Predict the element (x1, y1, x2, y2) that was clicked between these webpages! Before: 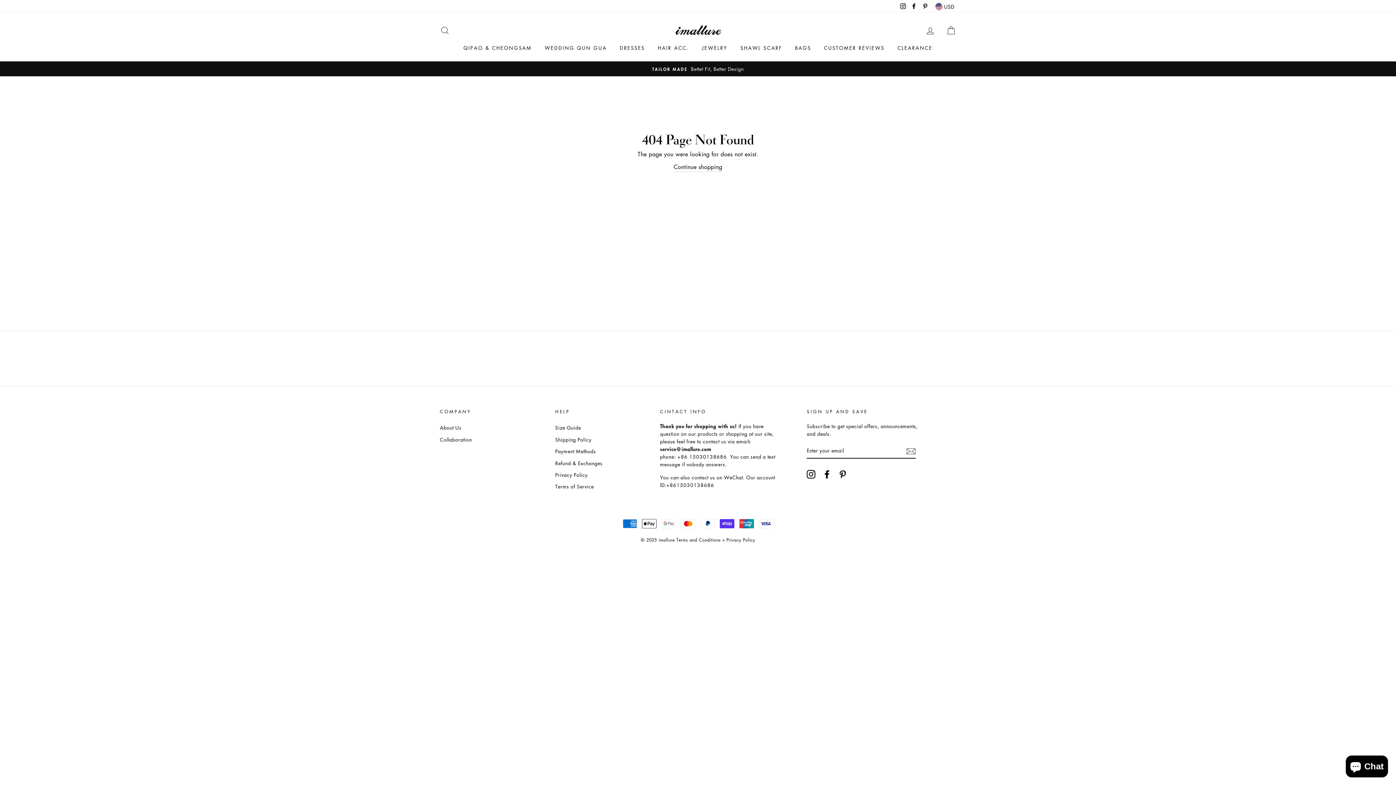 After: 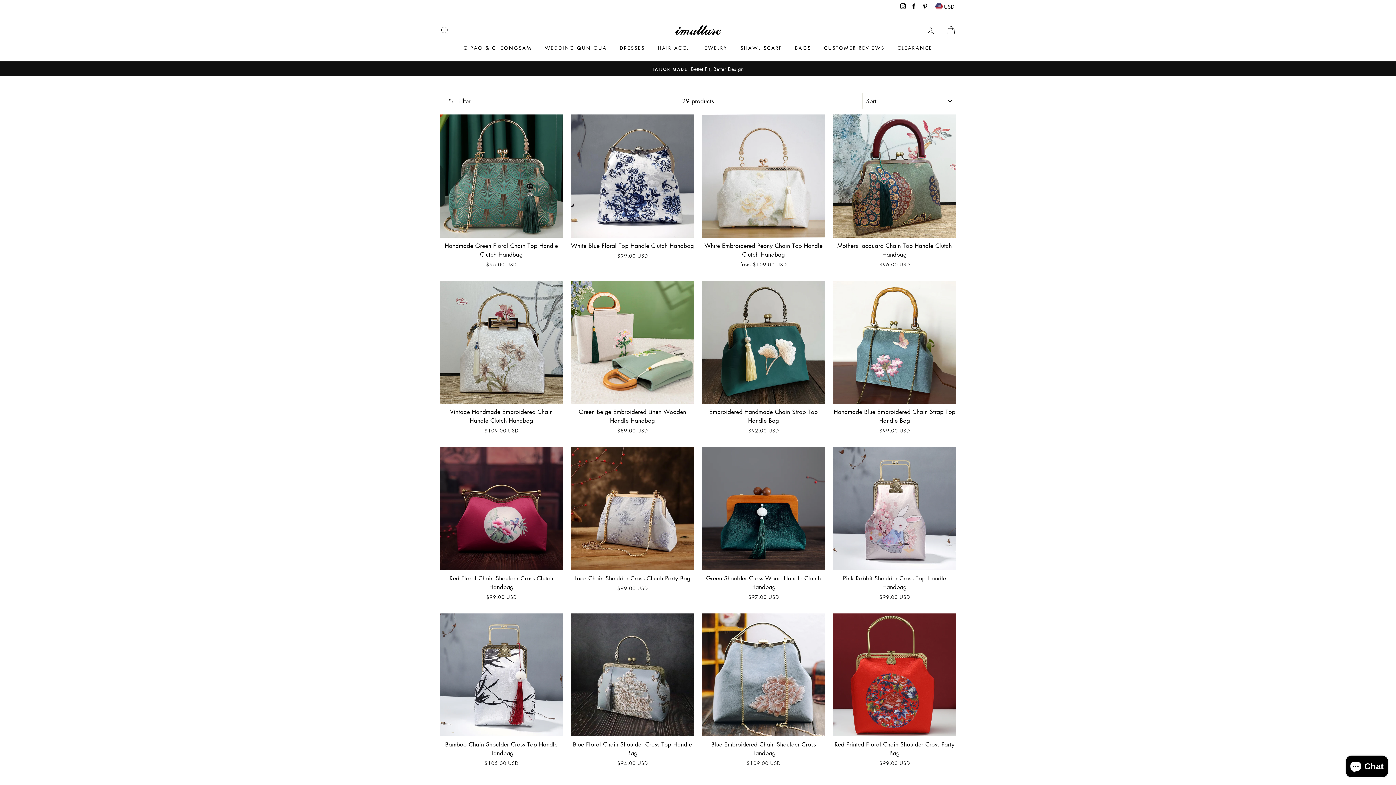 Action: label: BAGS bbox: (789, 41, 816, 54)